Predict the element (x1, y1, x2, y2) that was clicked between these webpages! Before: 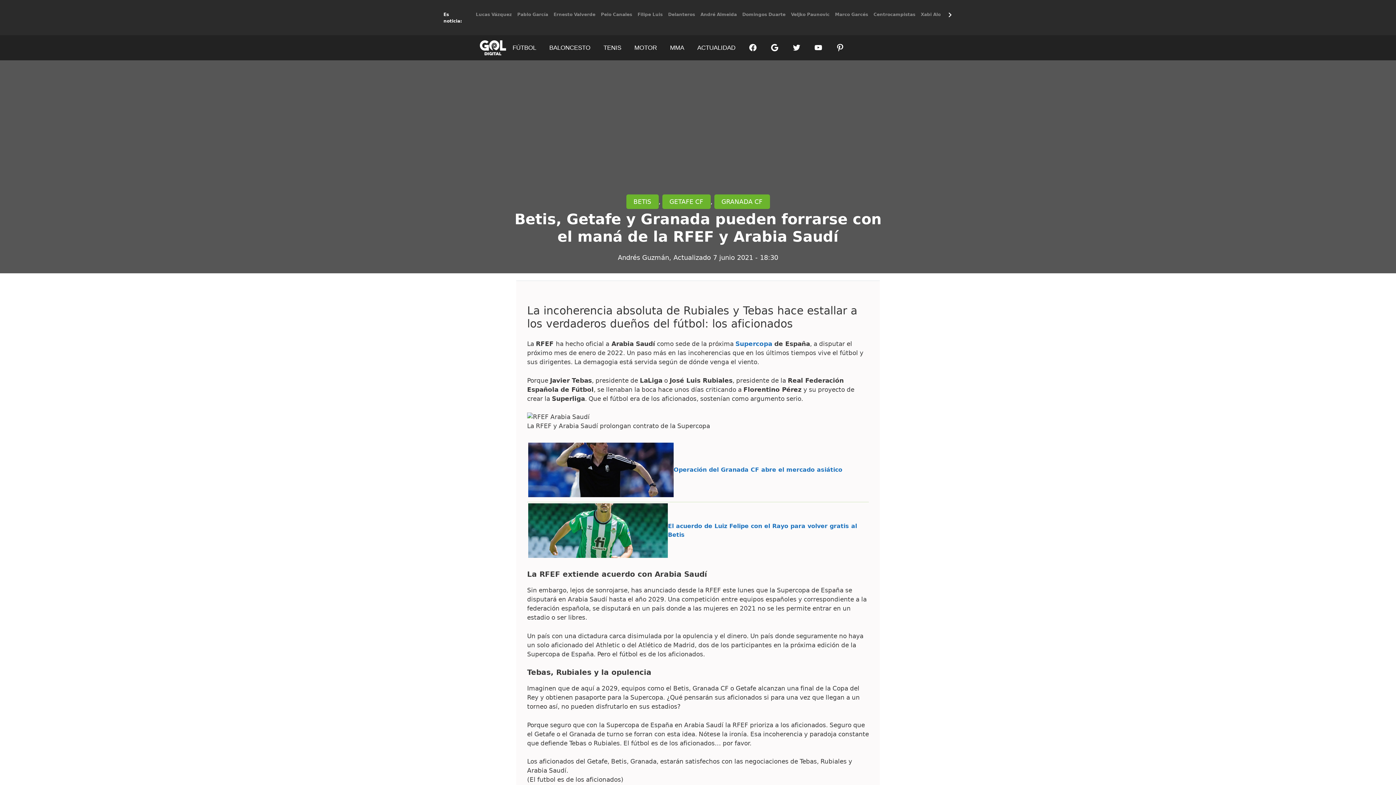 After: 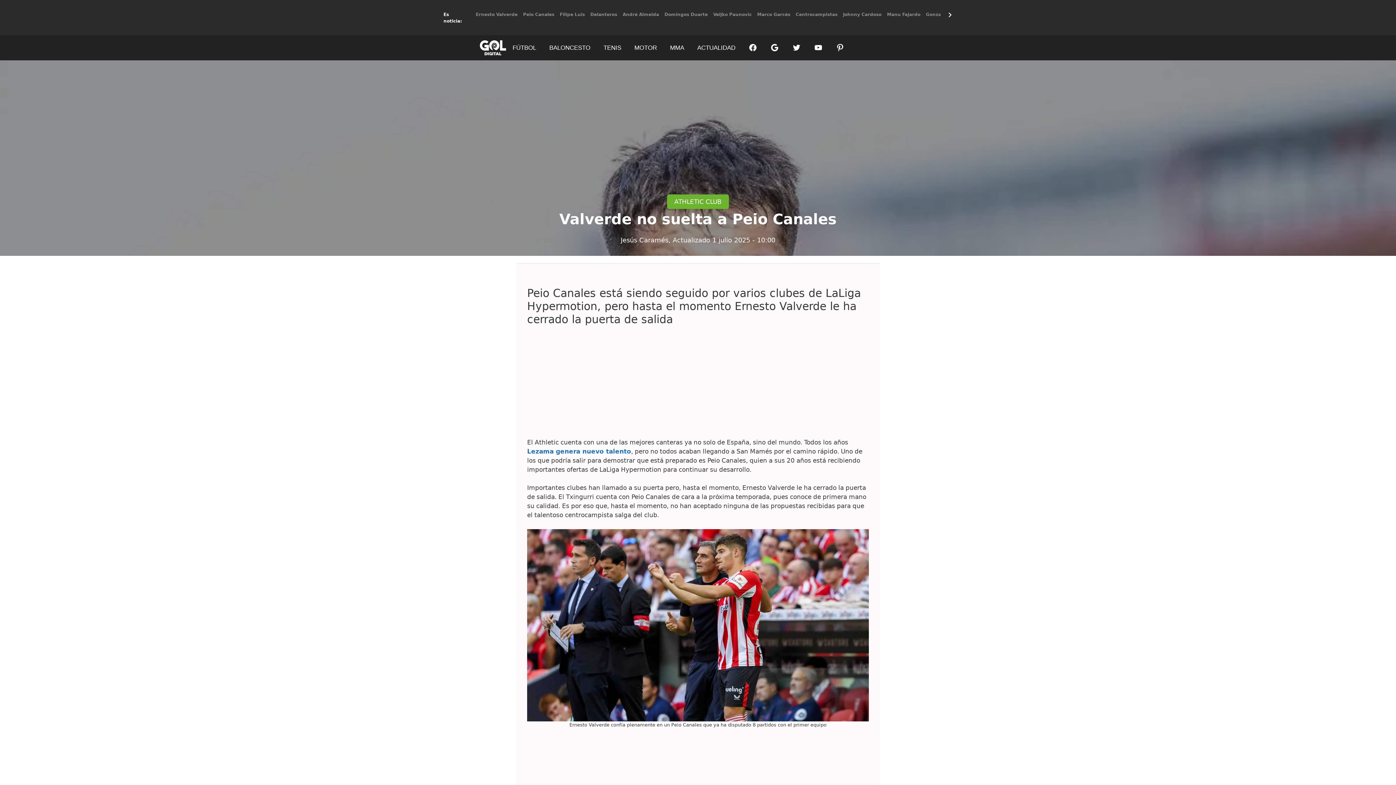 Action: label: Ernesto Valverde bbox: (553, 11, 595, 16)